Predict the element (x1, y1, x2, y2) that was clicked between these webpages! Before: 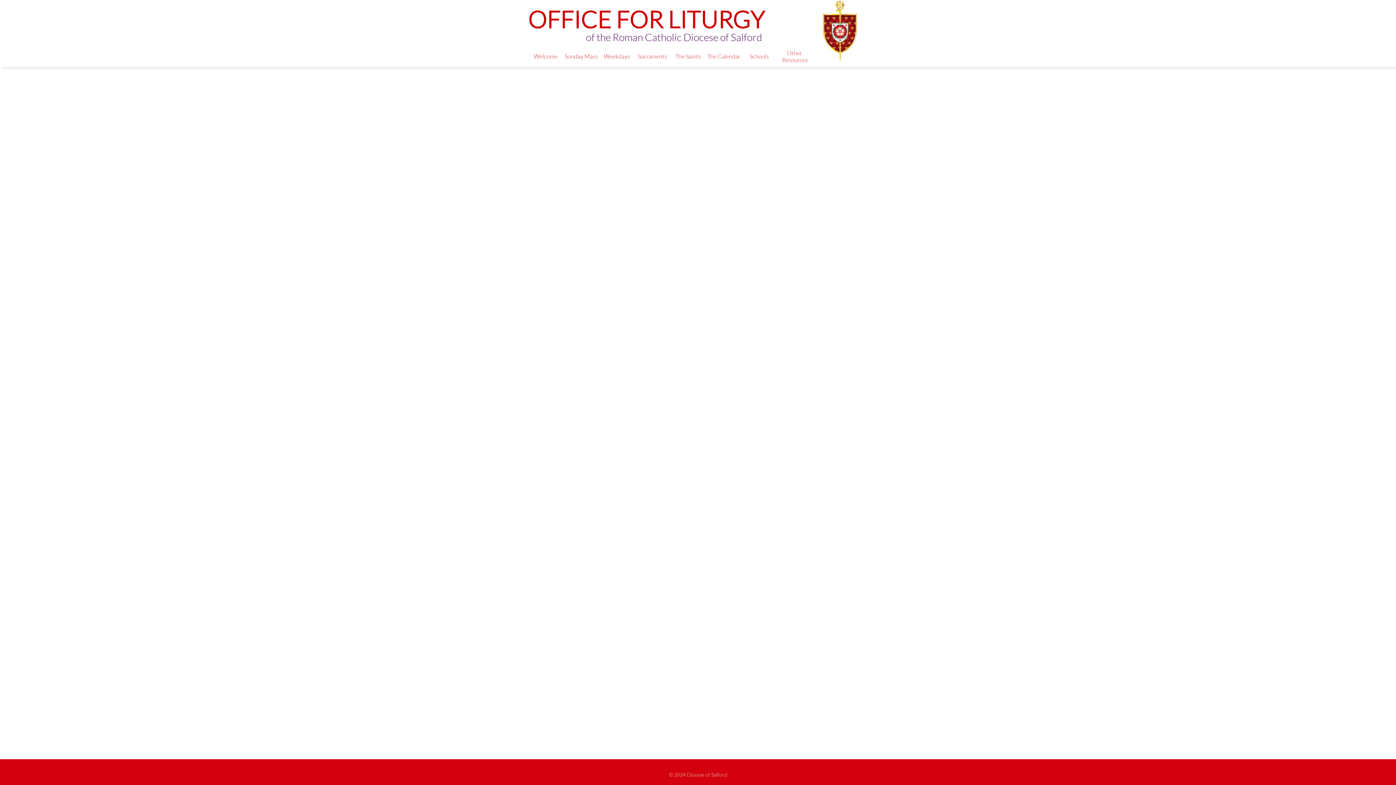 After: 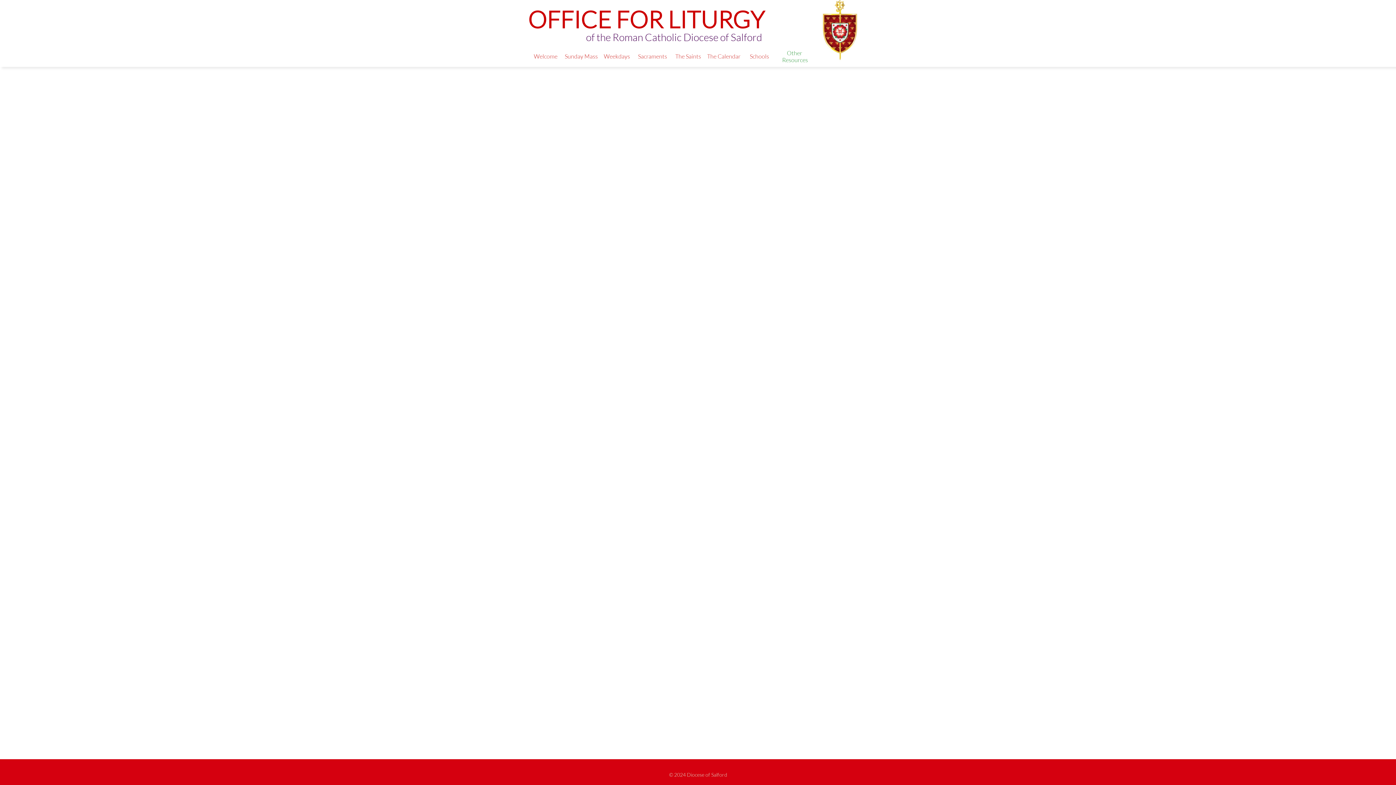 Action: label: Other Resources bbox: (777, 48, 813, 64)